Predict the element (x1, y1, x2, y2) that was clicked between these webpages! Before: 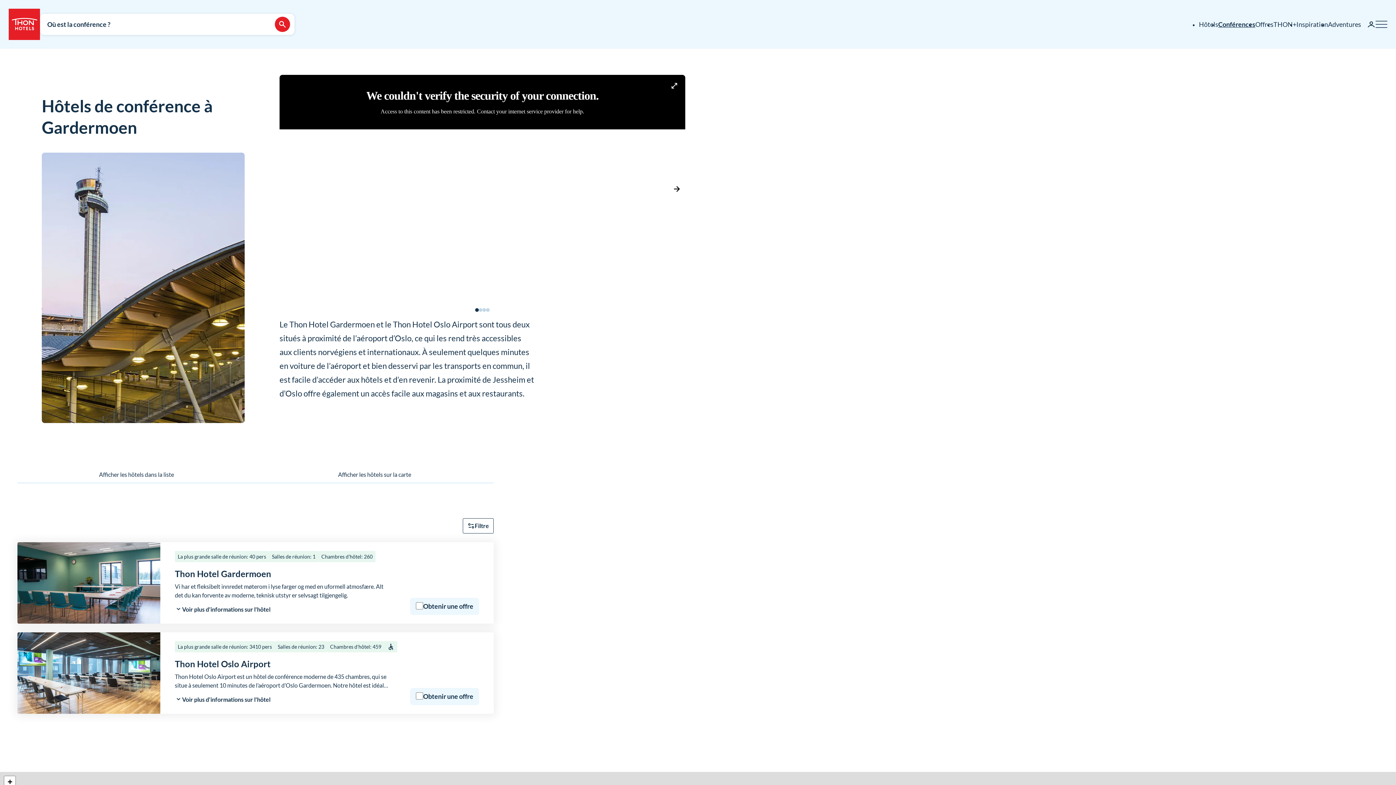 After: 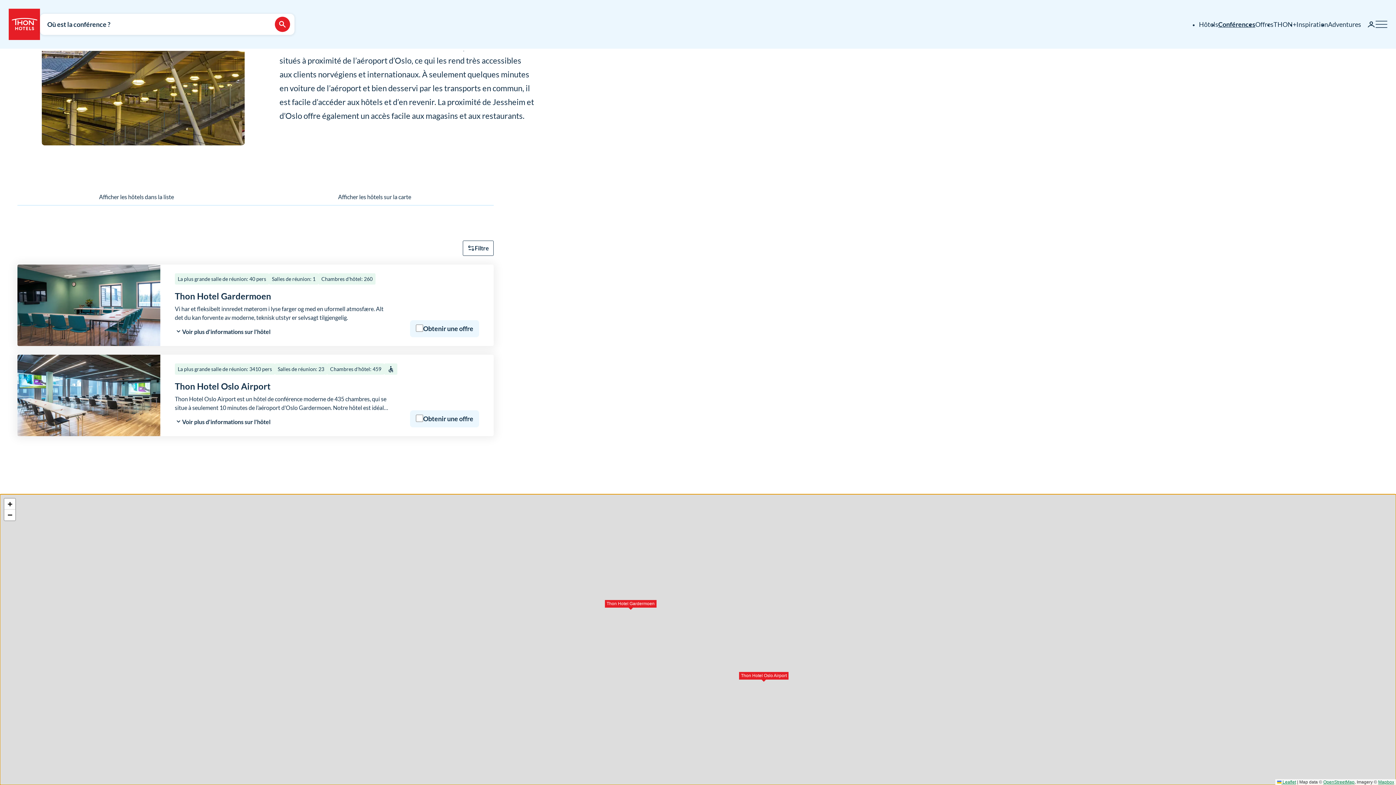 Action: label: Zoom in bbox: (4, 776, 15, 787)